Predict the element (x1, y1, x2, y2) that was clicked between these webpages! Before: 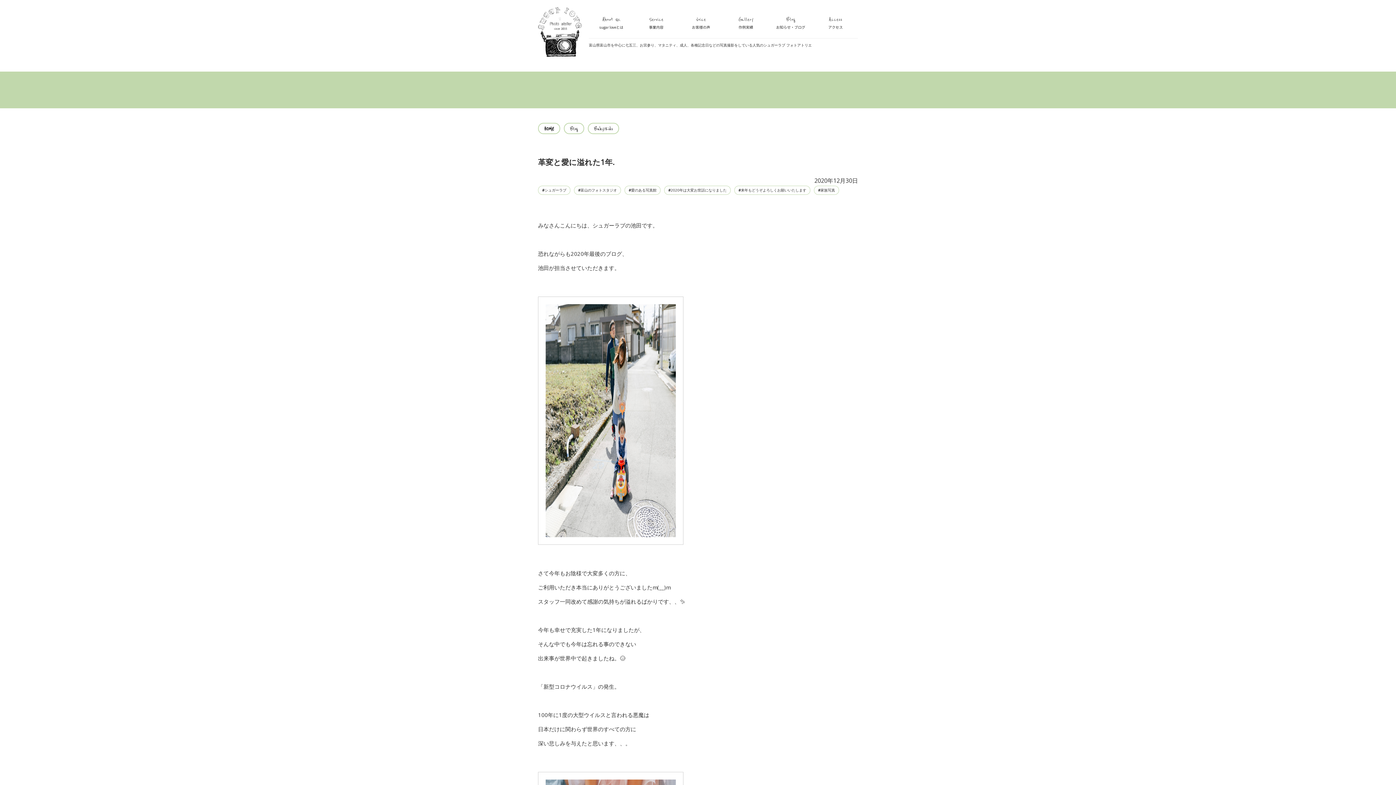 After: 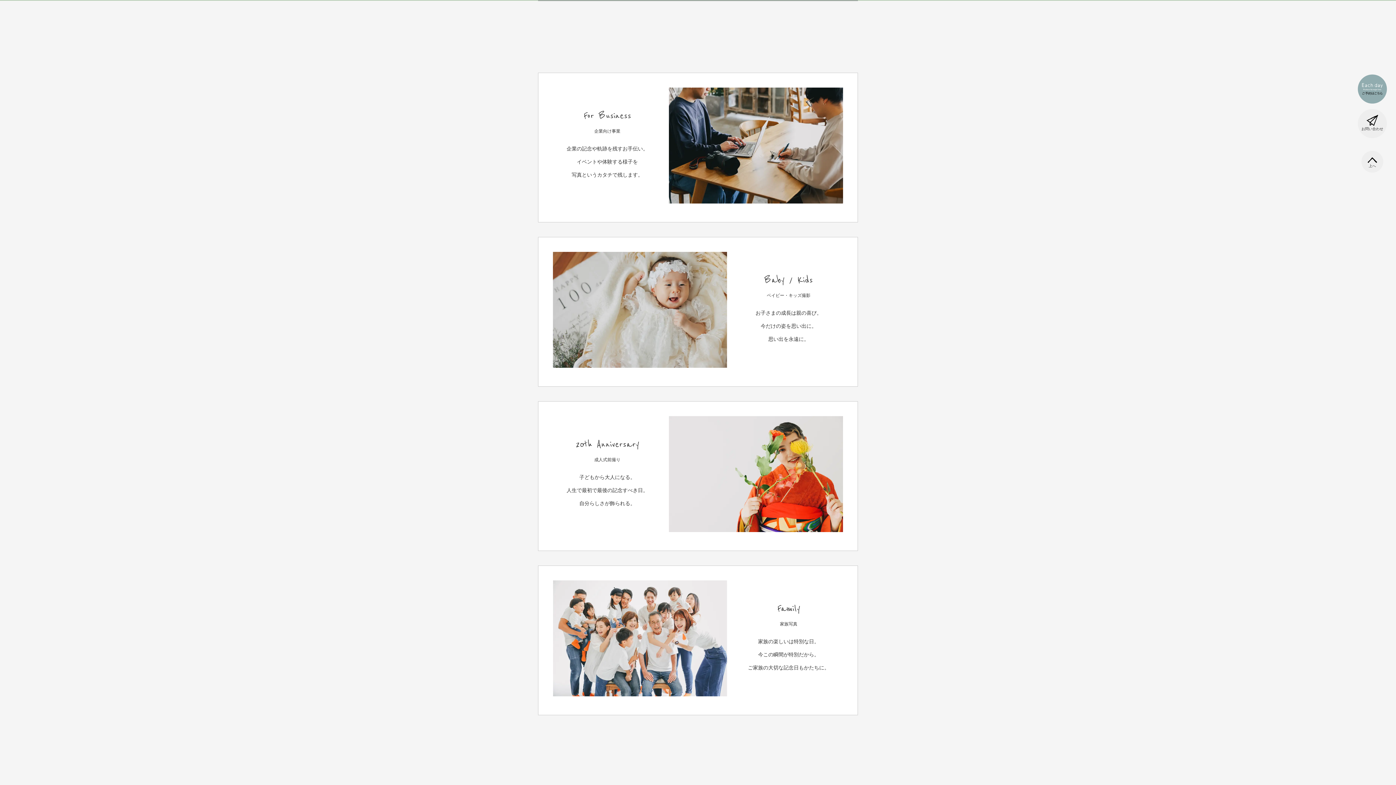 Action: bbox: (633, 16, 678, 30) label: Service
事業内容